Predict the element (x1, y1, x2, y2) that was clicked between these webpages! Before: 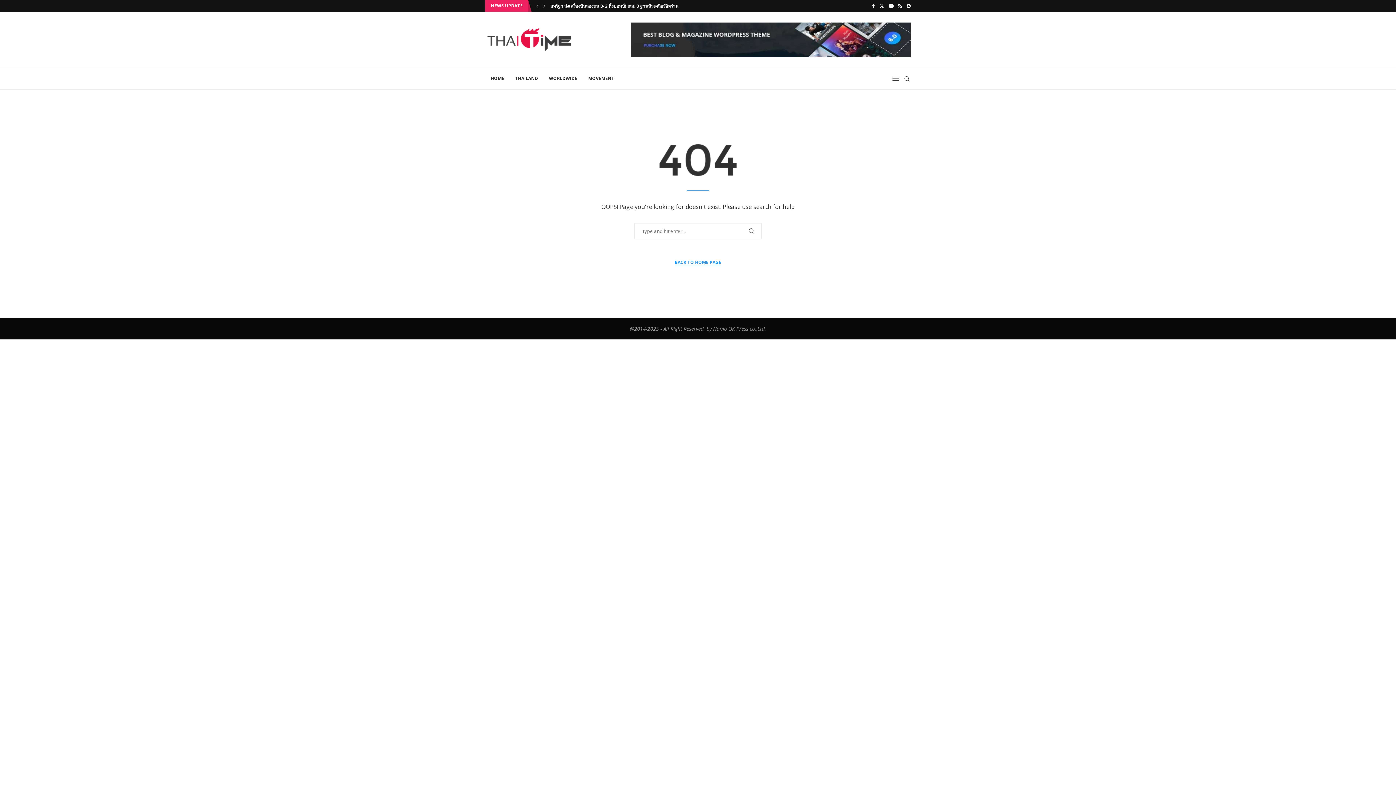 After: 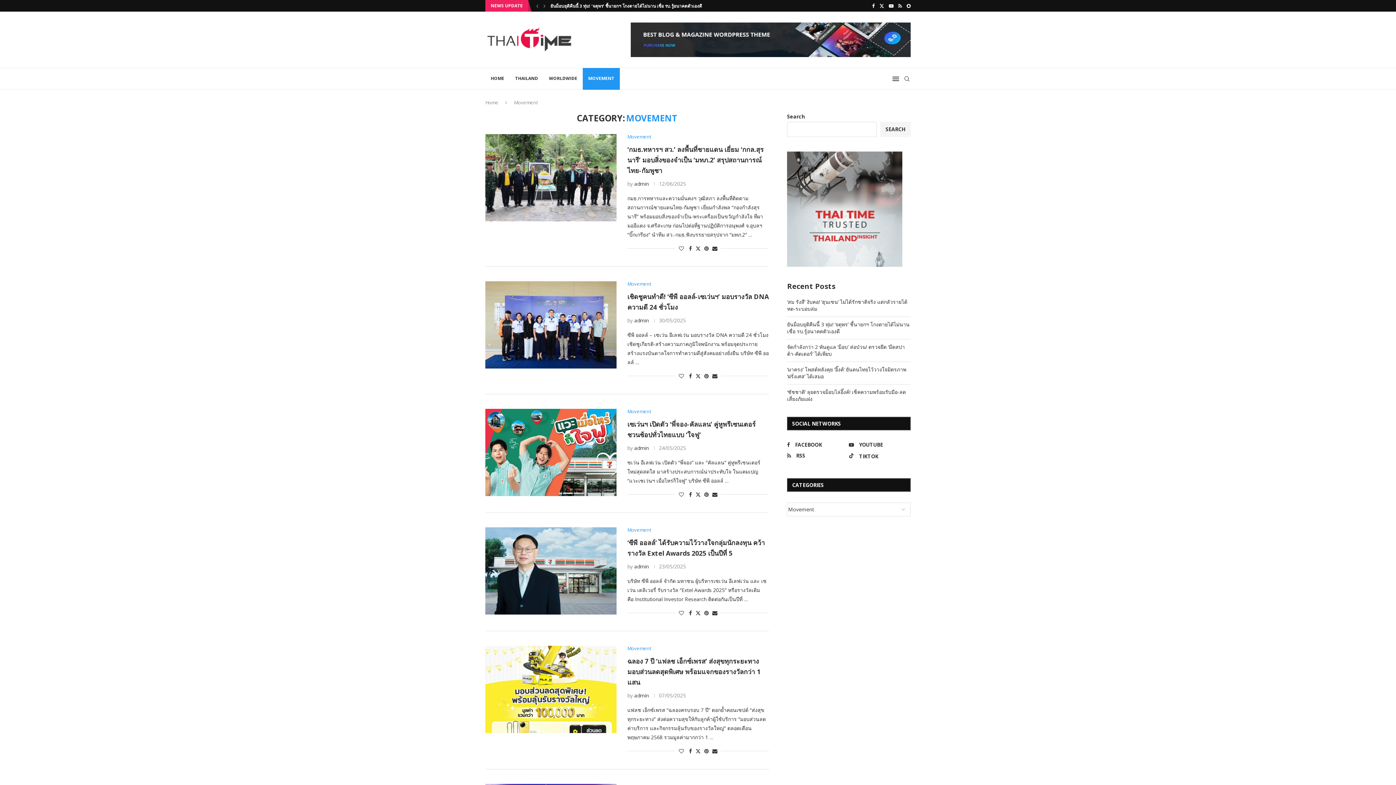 Action: label: MOVEMENT bbox: (582, 68, 620, 89)